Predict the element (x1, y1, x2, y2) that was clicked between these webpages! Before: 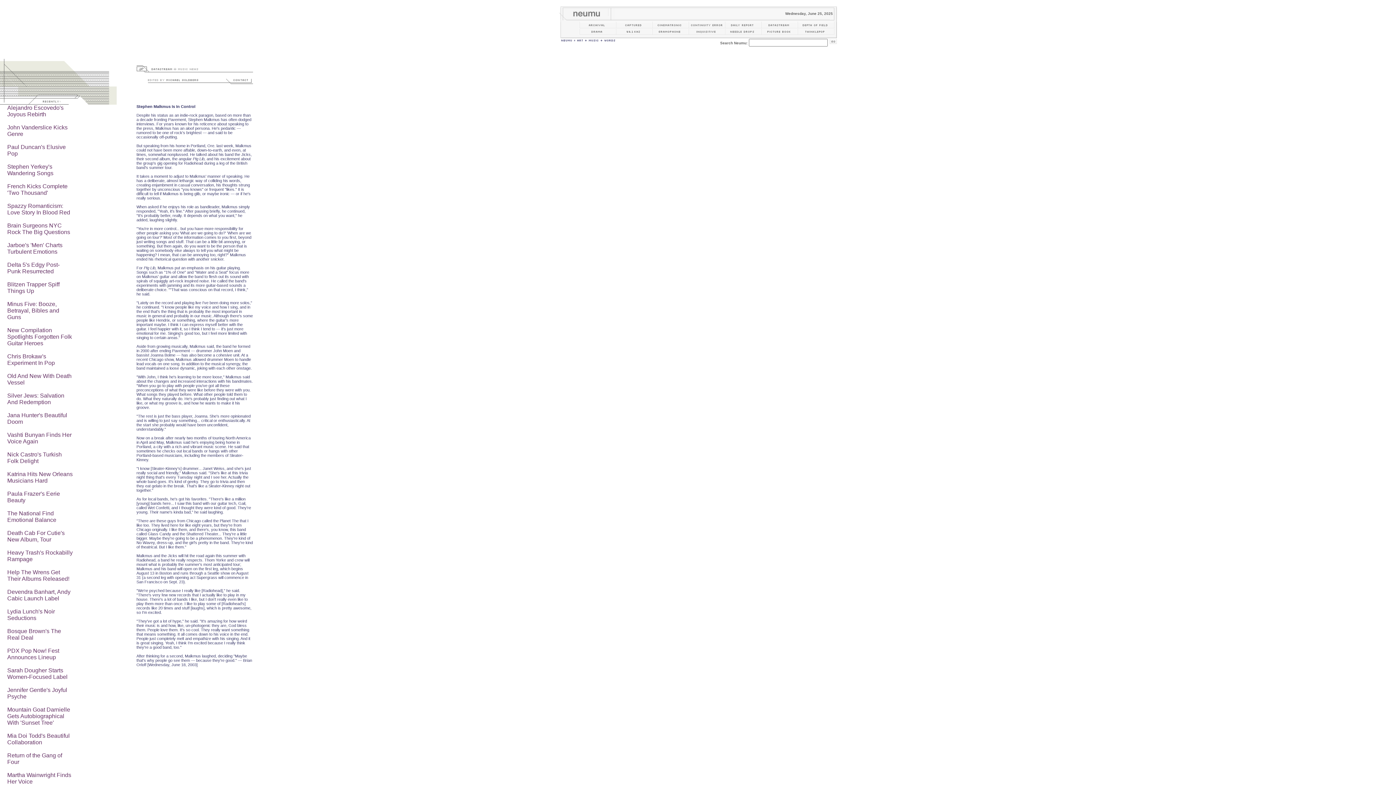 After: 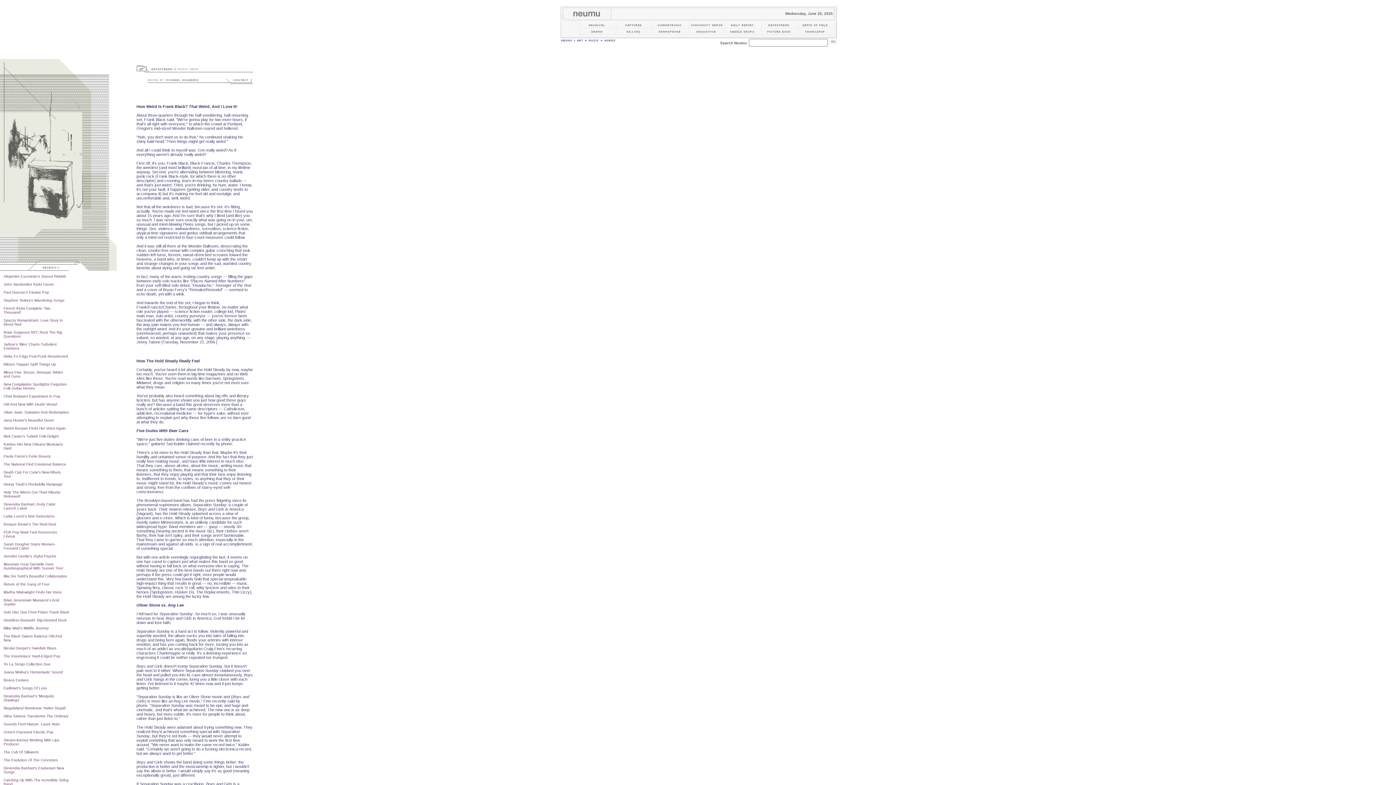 Action: bbox: (761, 22, 797, 29)